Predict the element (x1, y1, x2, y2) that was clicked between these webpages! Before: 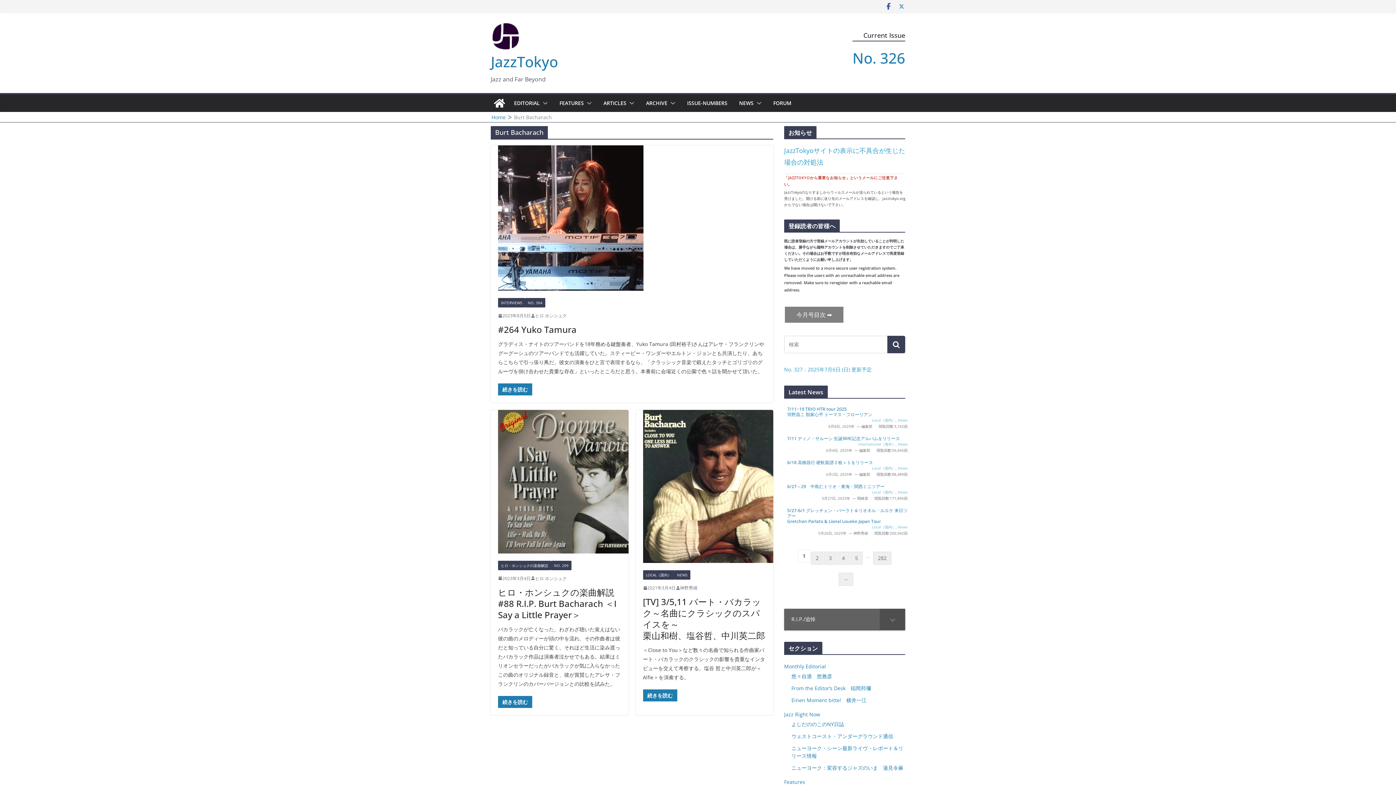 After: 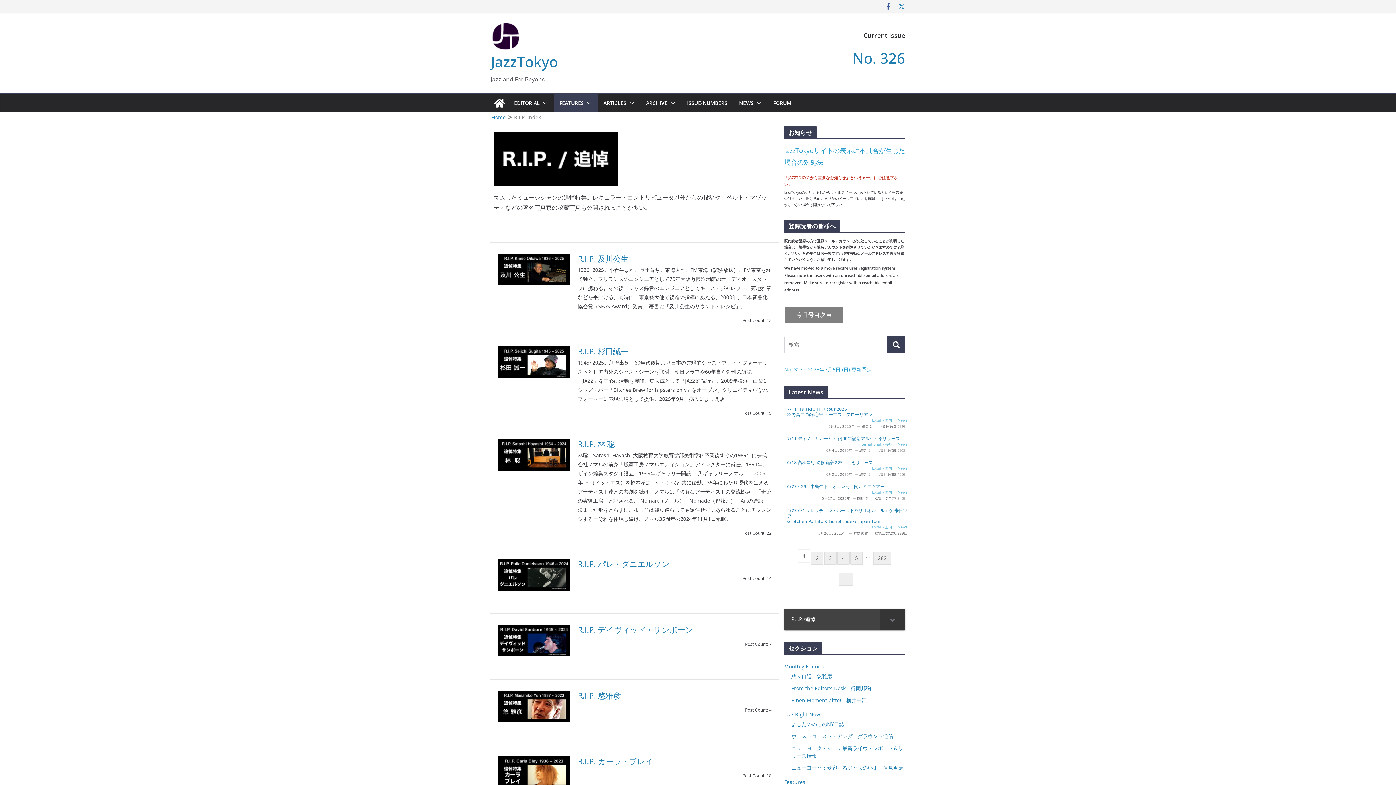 Action: bbox: (784, 609, 905, 630) label: R.I.P./追悼